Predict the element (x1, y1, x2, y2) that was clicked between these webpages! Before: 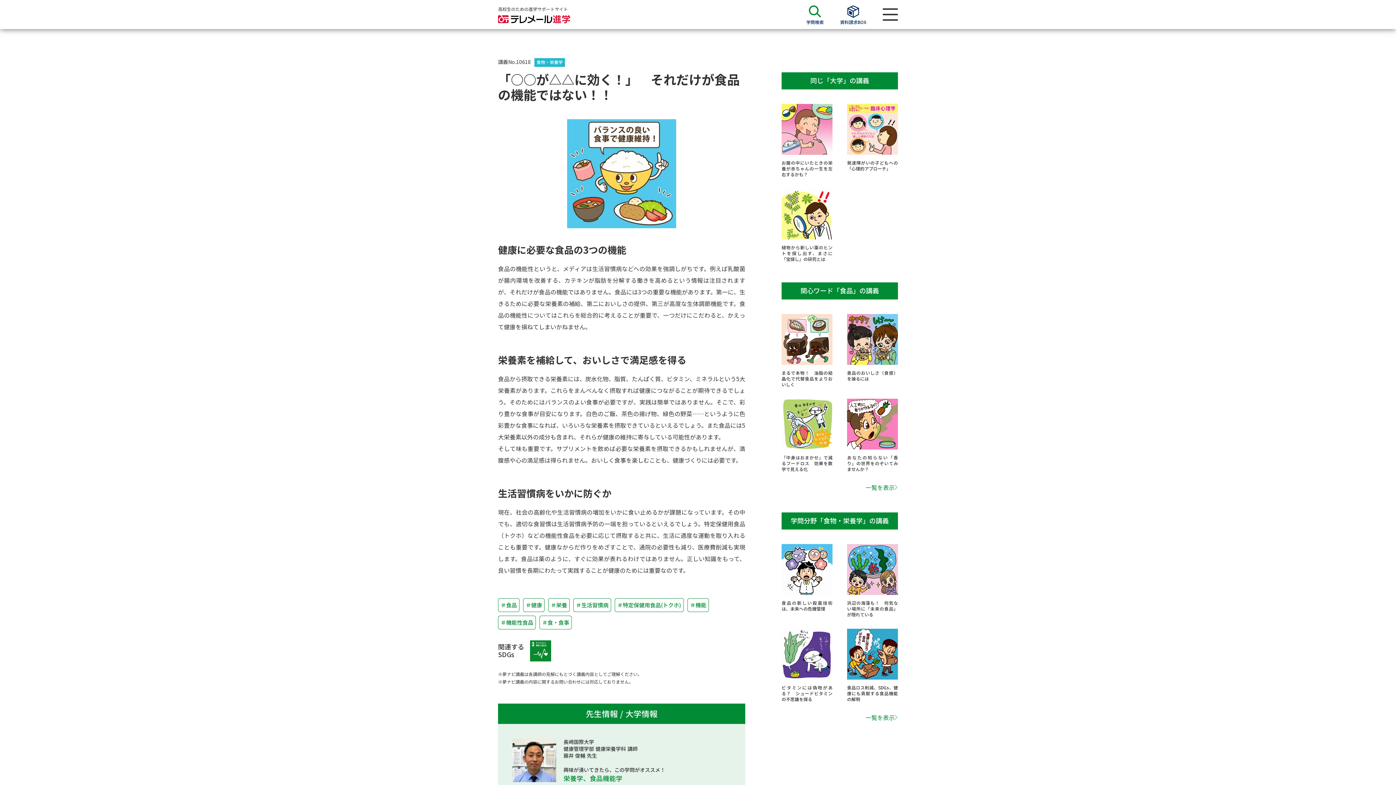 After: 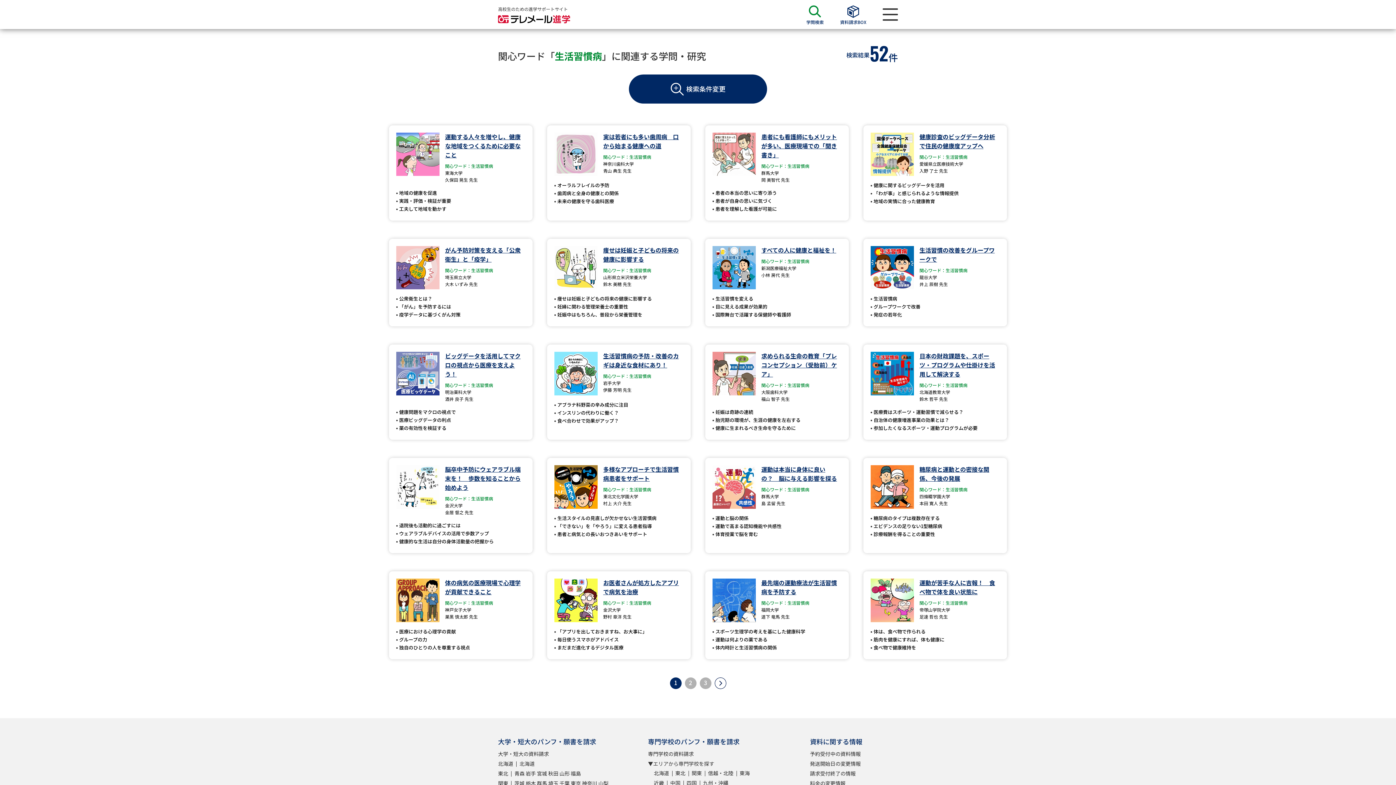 Action: label: ＃生活習慣病 bbox: (573, 598, 611, 612)